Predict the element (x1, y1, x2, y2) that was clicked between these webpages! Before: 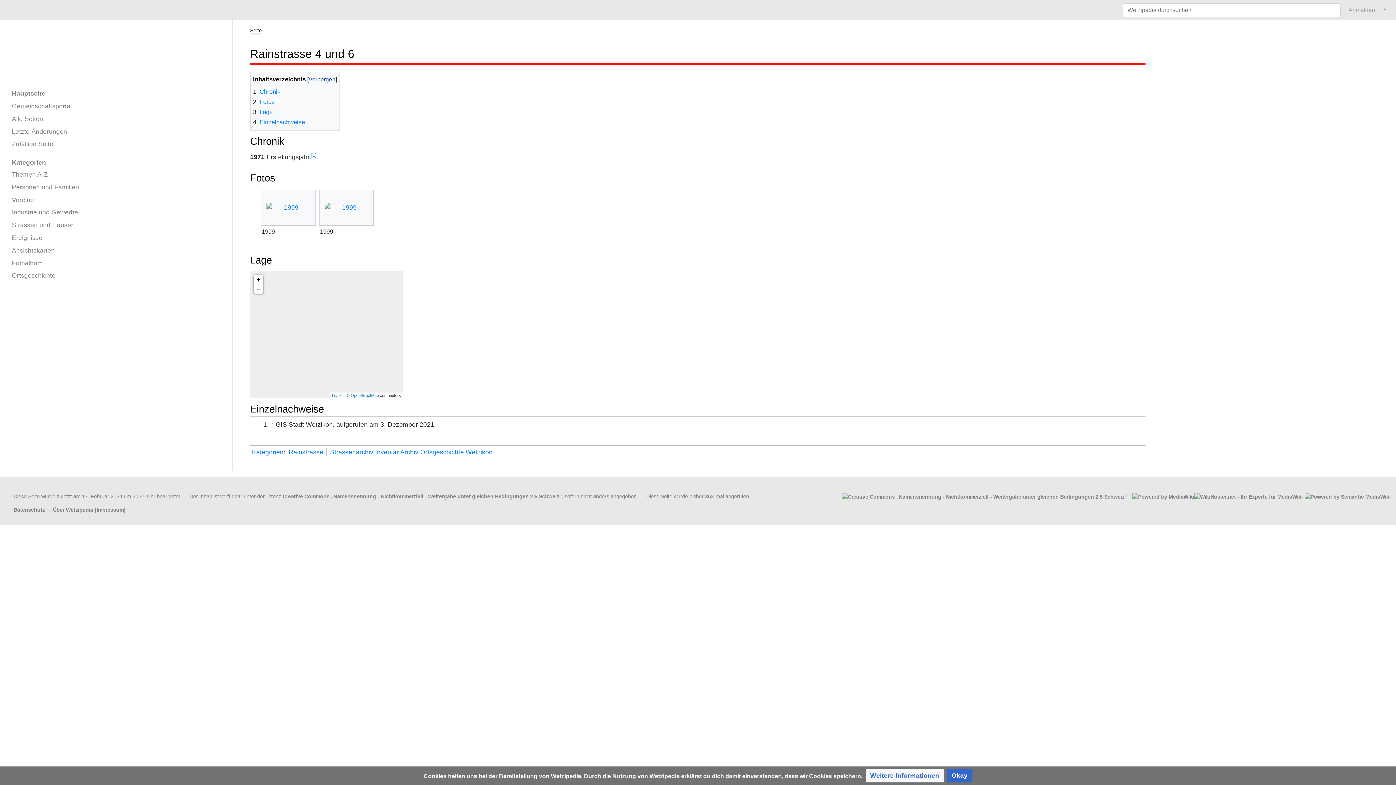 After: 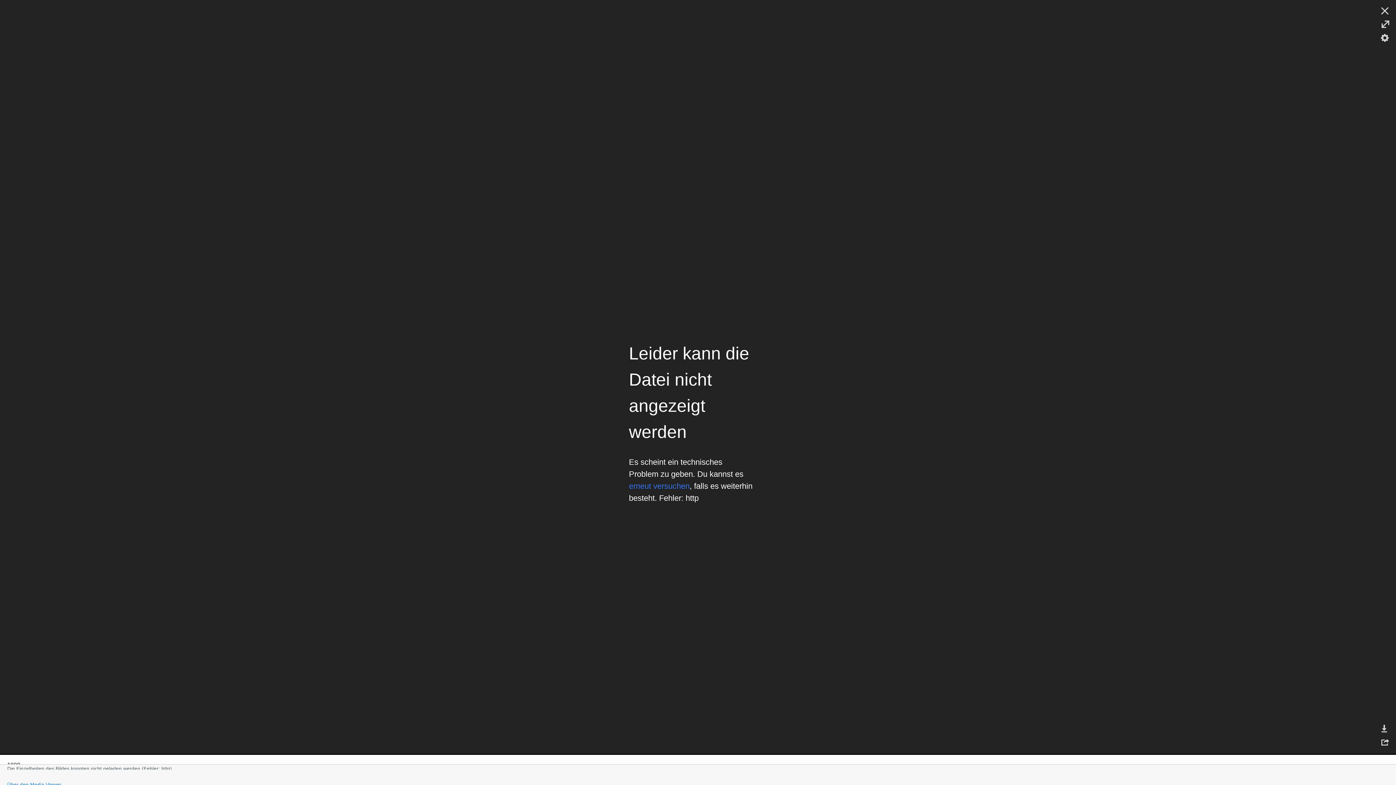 Action: bbox: (319, 203, 373, 212)